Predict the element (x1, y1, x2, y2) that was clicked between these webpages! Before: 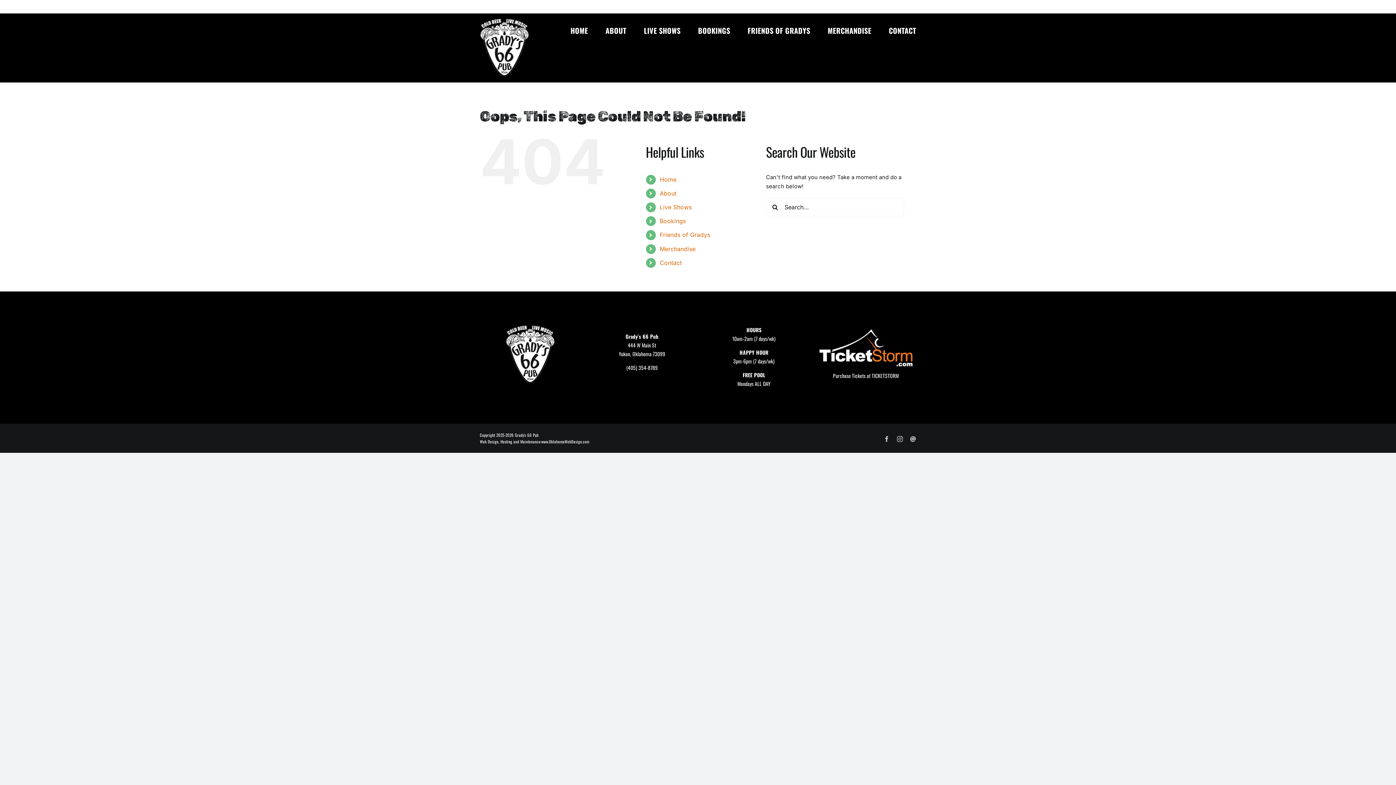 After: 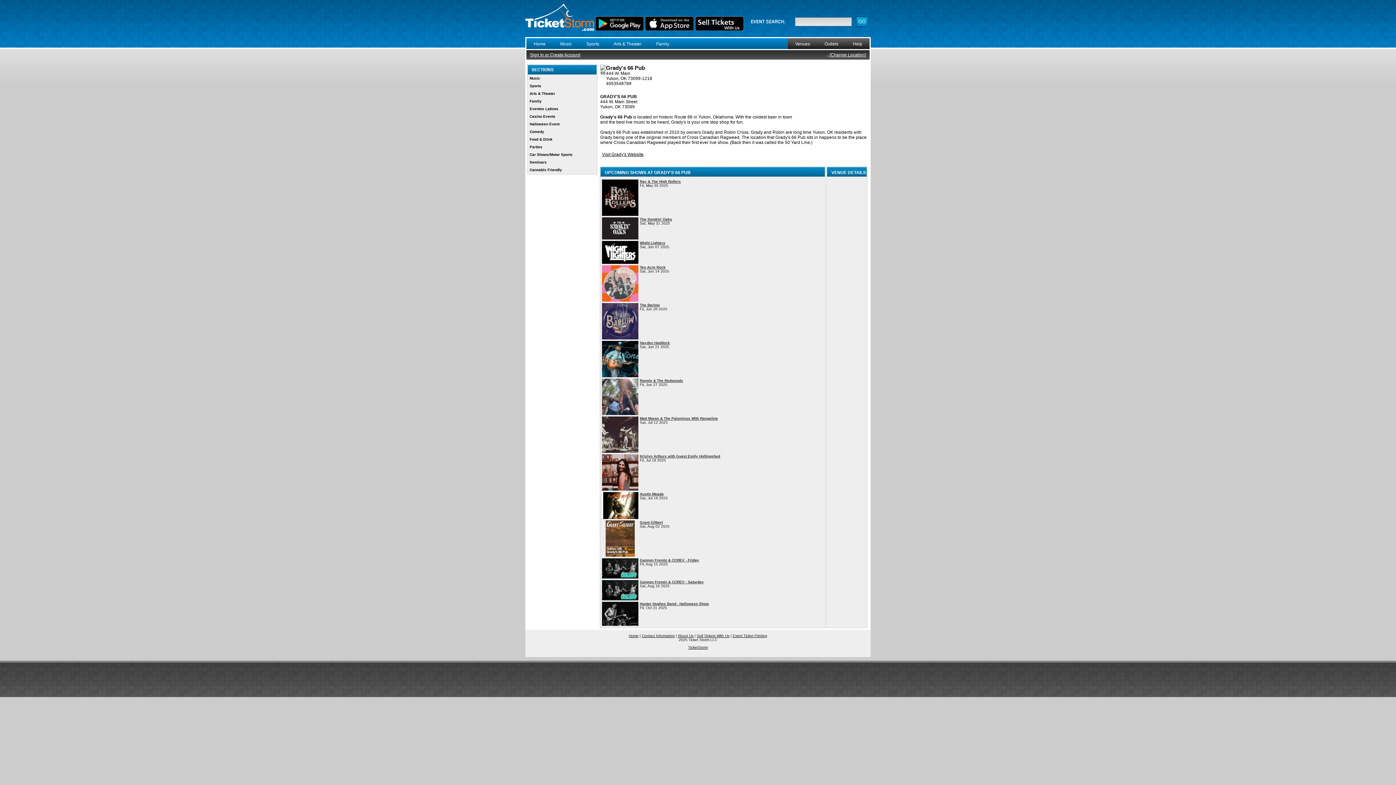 Action: bbox: (819, 329, 912, 366)